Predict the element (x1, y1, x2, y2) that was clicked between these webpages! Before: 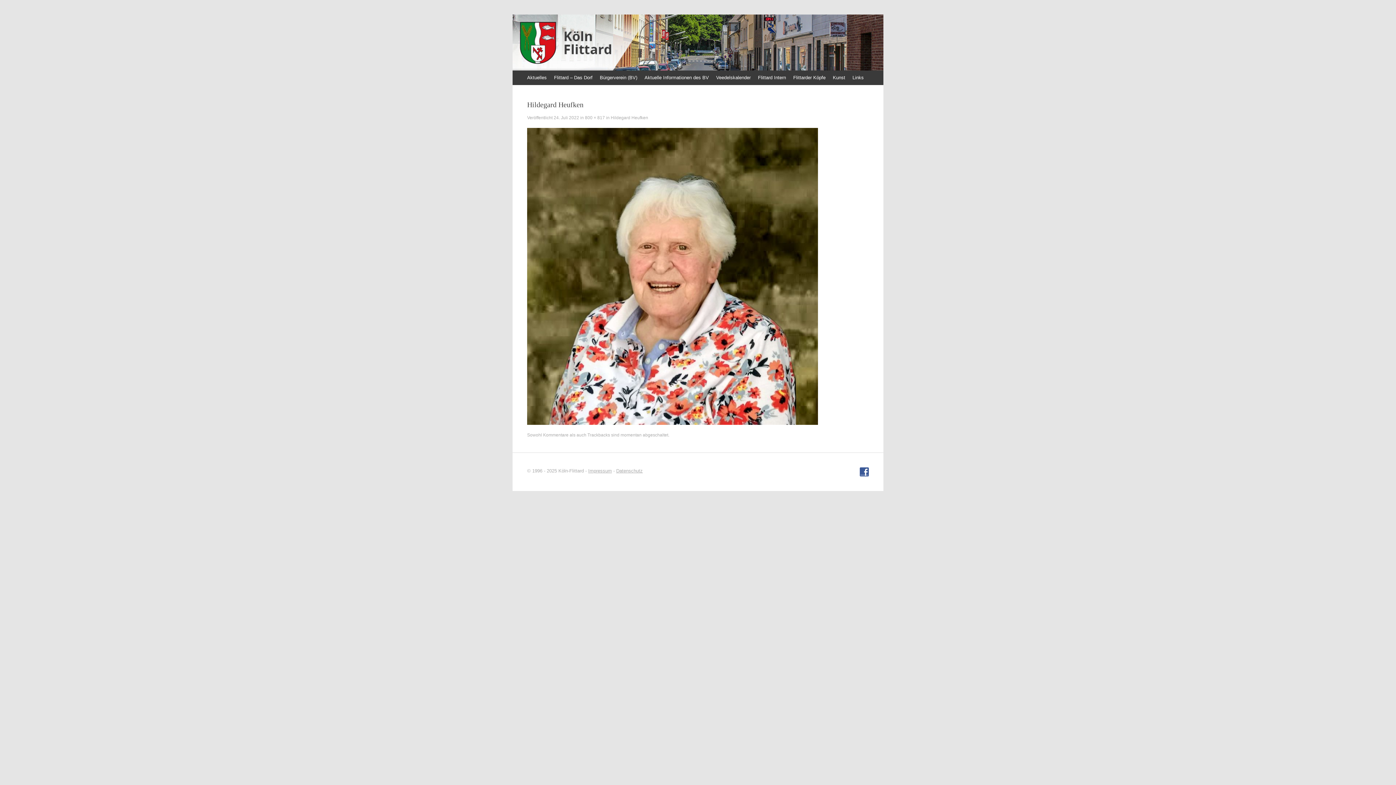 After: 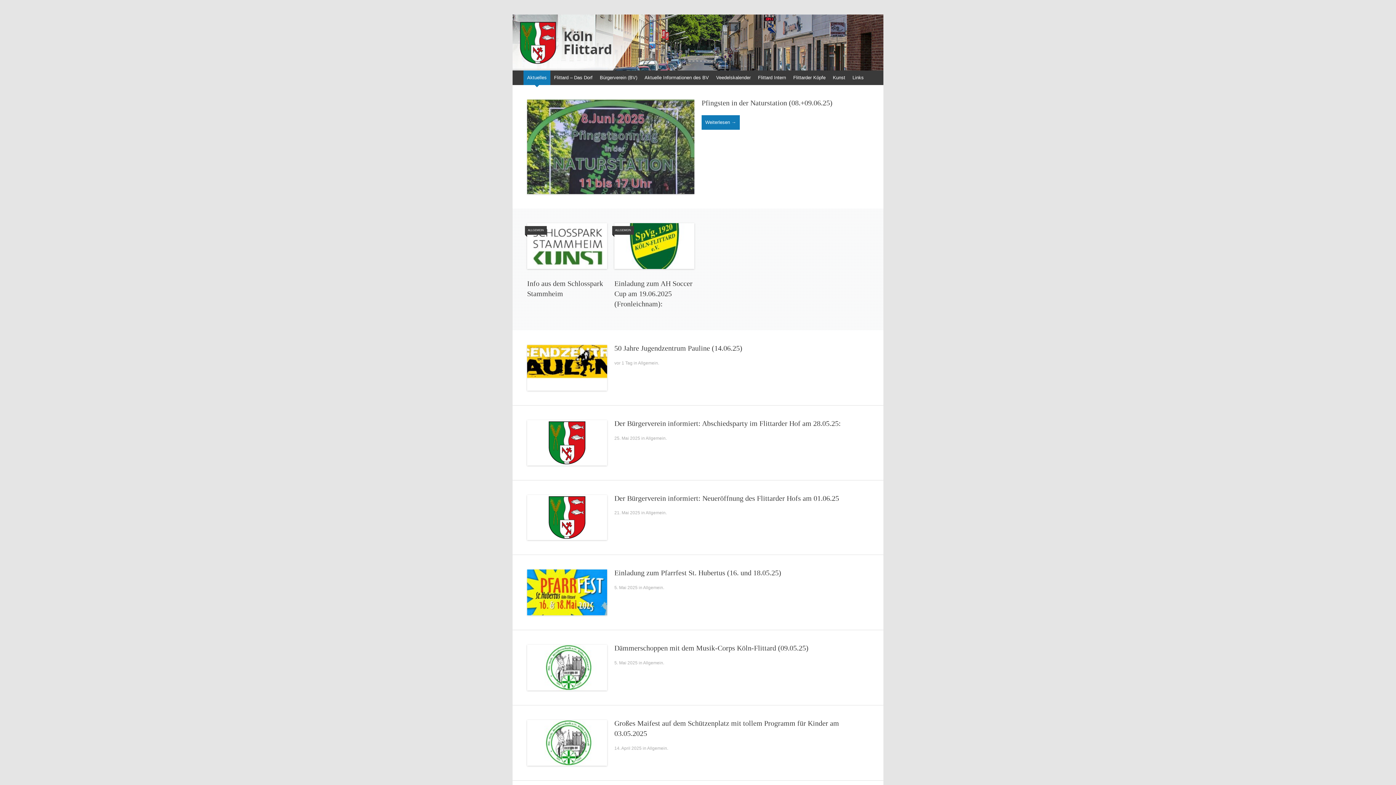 Action: bbox: (523, 70, 550, 85) label: Aktuelles